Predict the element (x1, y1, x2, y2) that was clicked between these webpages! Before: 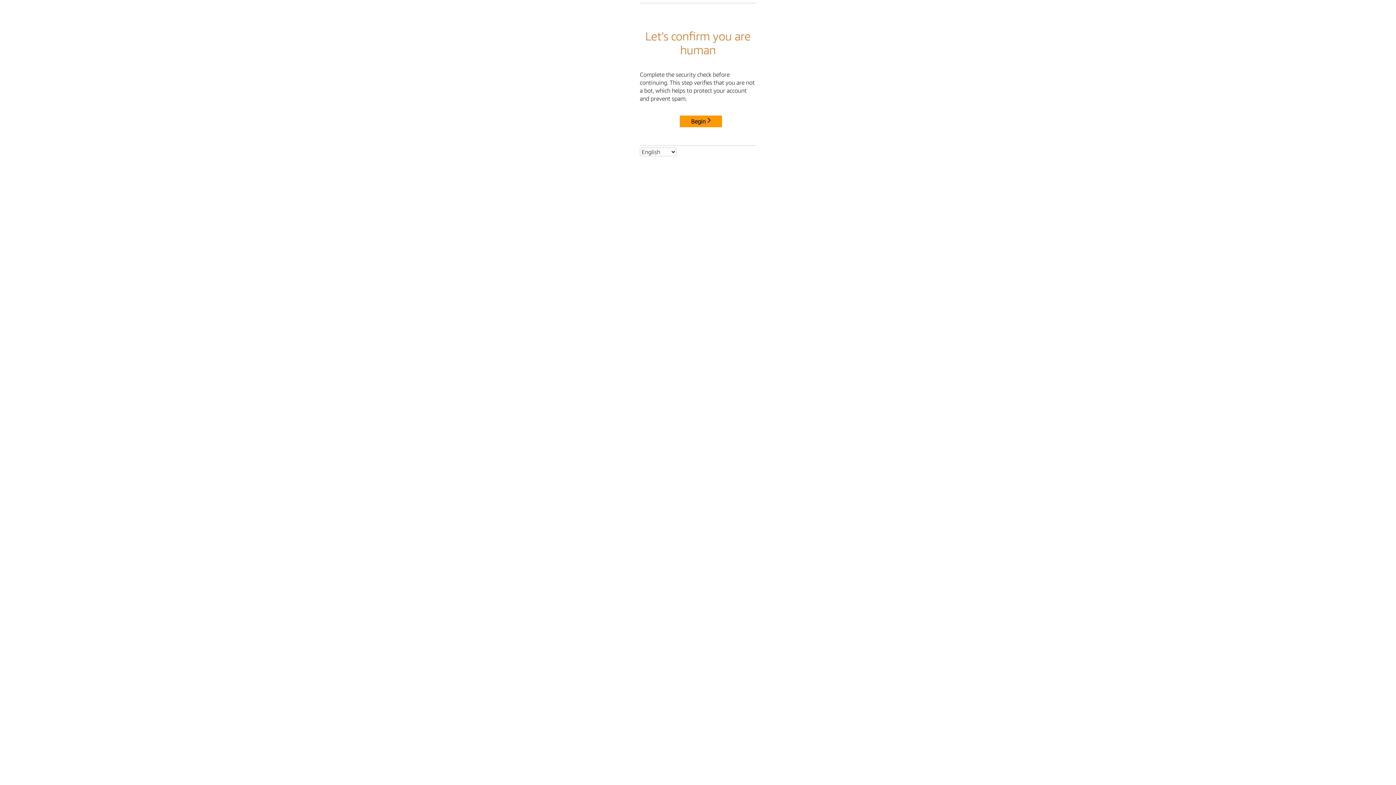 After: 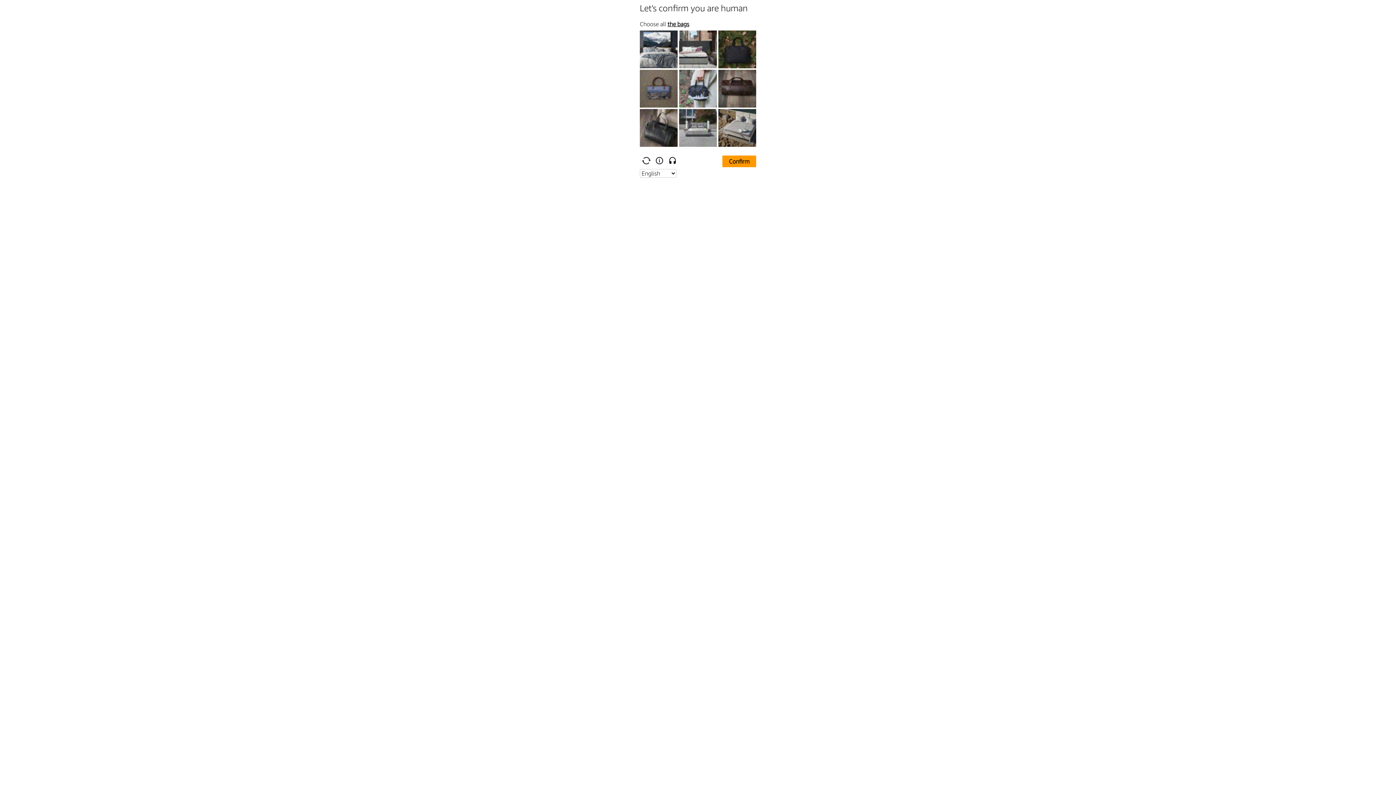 Action: label: Begin bbox: (680, 115, 722, 127)